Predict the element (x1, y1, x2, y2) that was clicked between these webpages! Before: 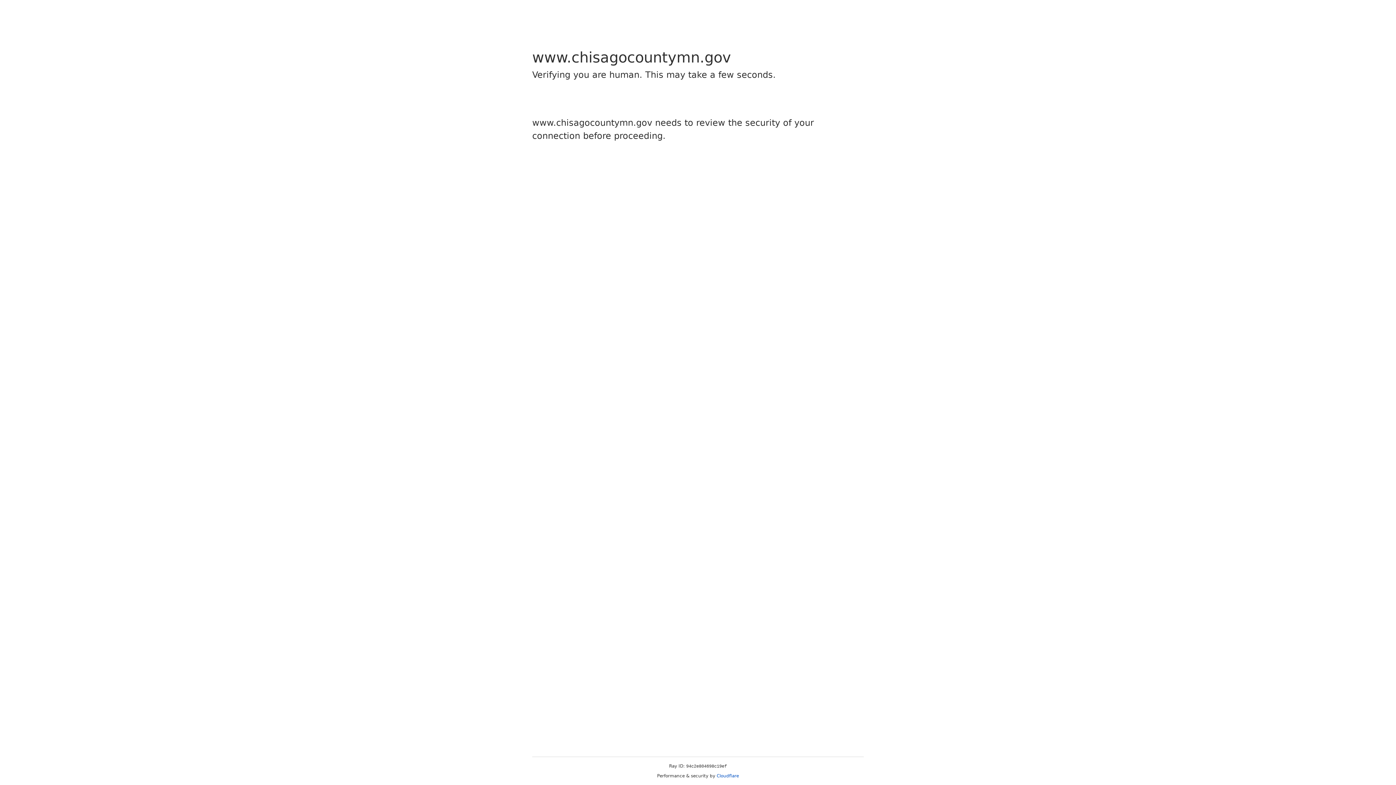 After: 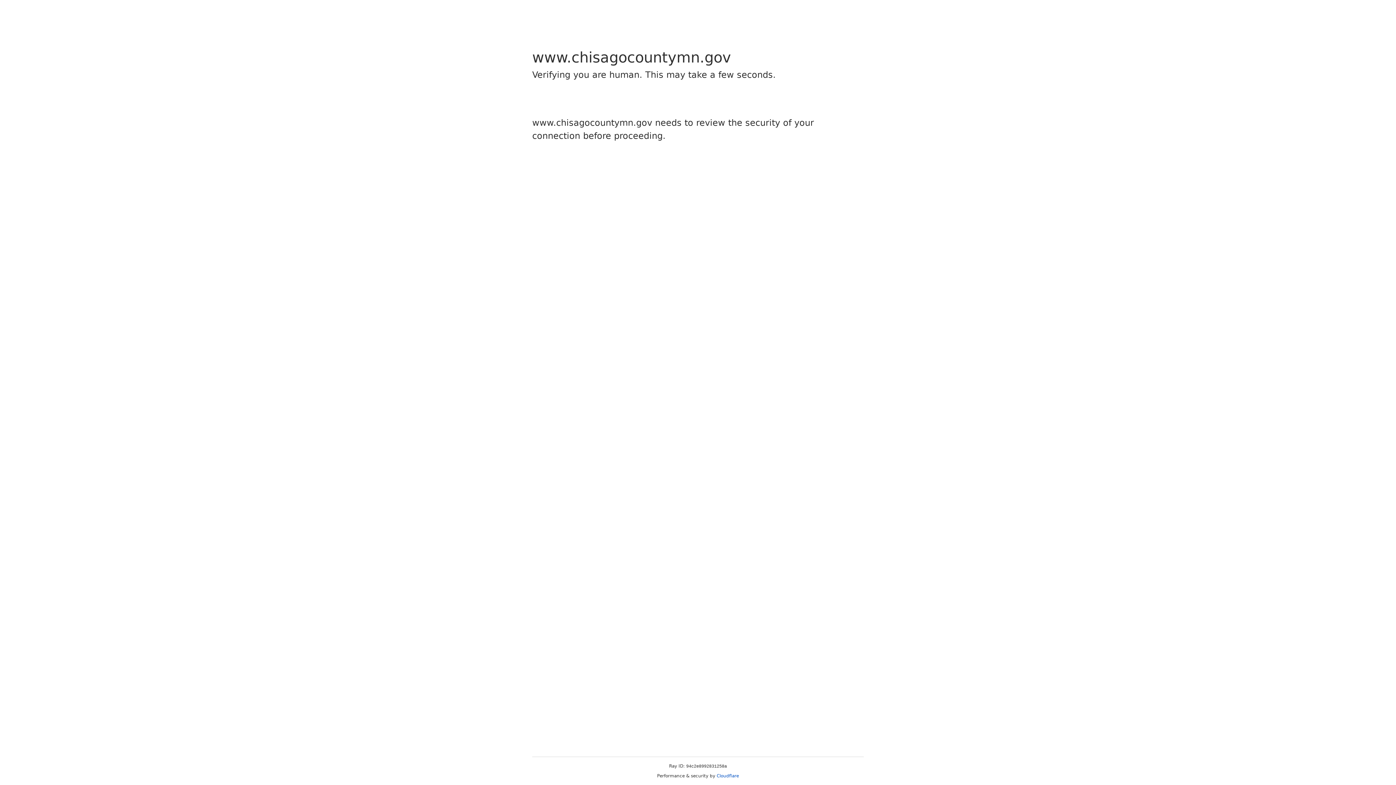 Action: bbox: (716, 773, 739, 778) label: Cloudflare